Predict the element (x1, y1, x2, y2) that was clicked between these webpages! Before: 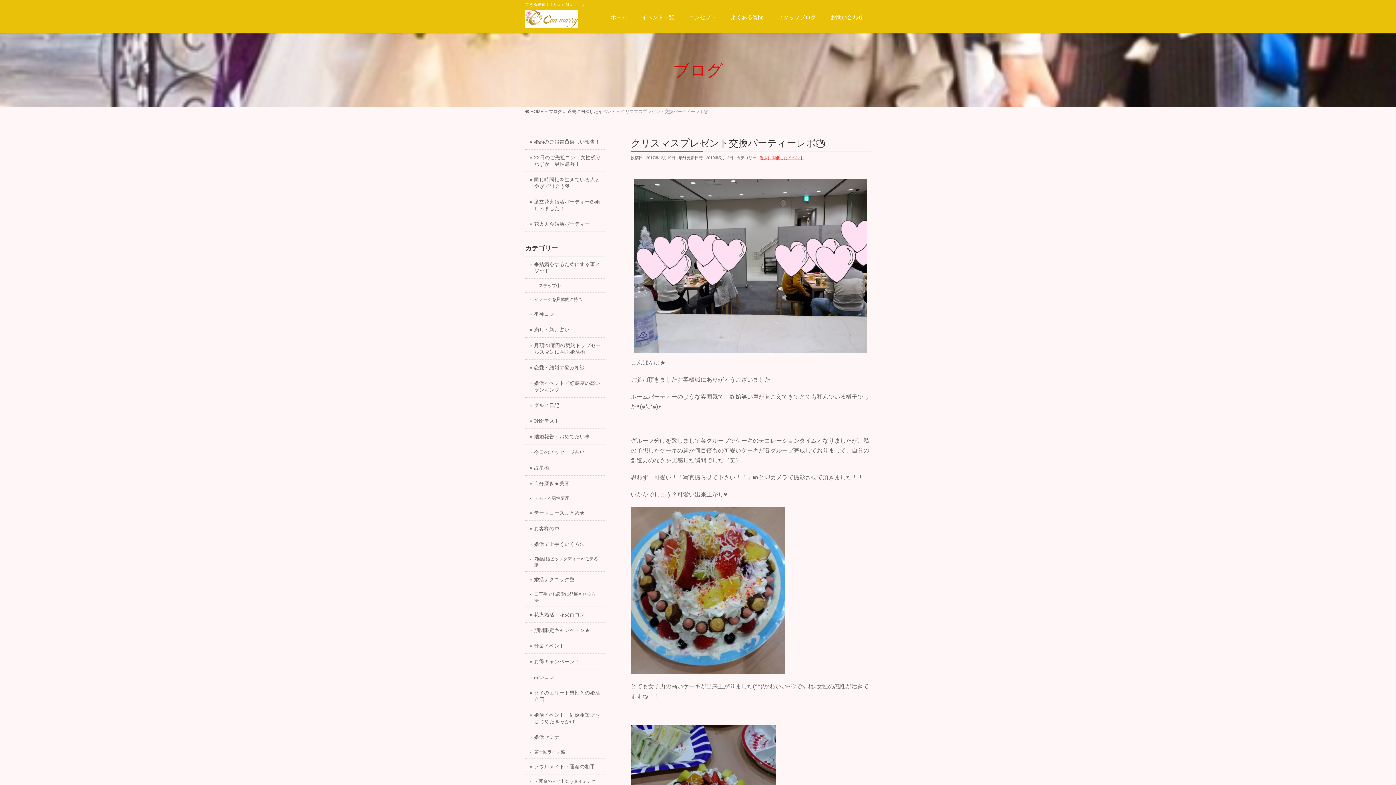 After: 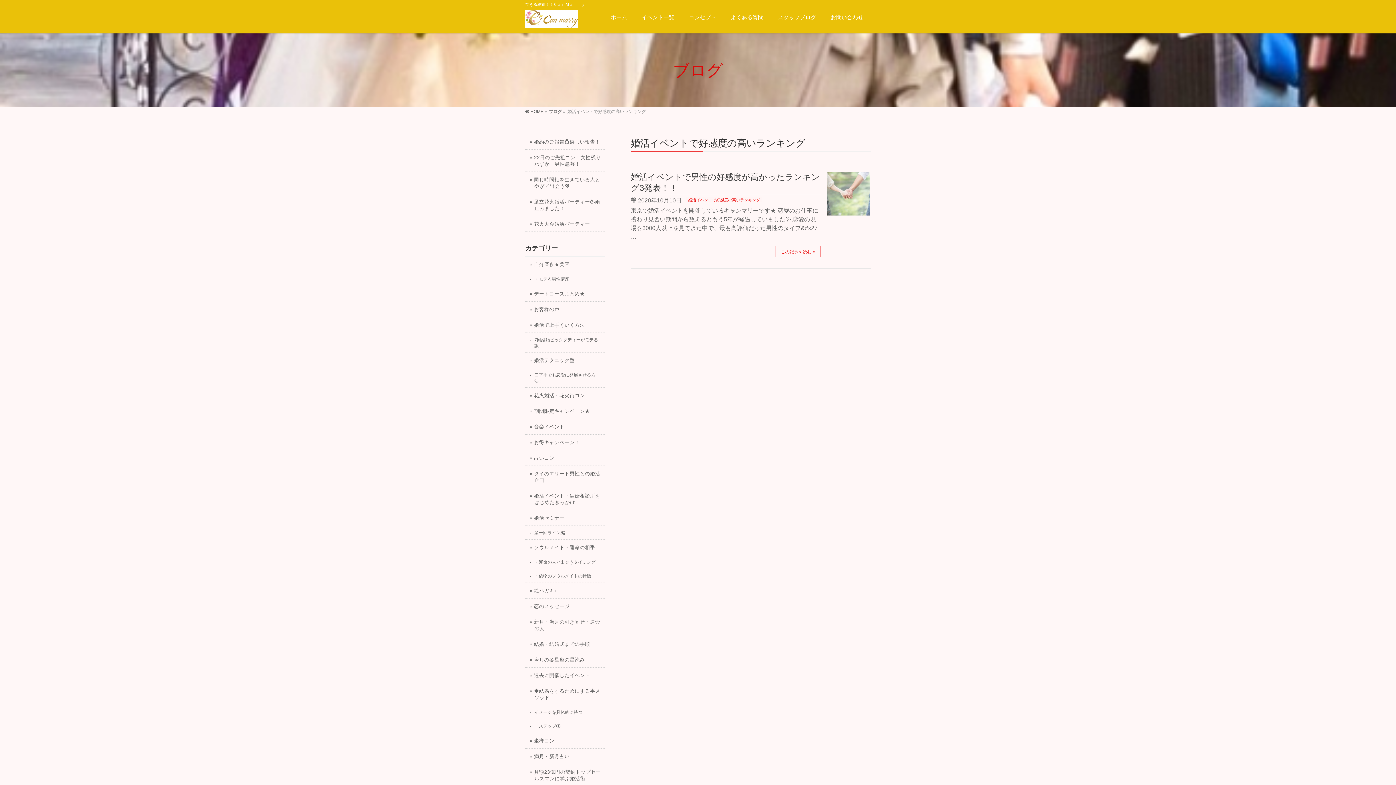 Action: label: 婚活イベントで好感度の高いランキング bbox: (525, 375, 605, 397)